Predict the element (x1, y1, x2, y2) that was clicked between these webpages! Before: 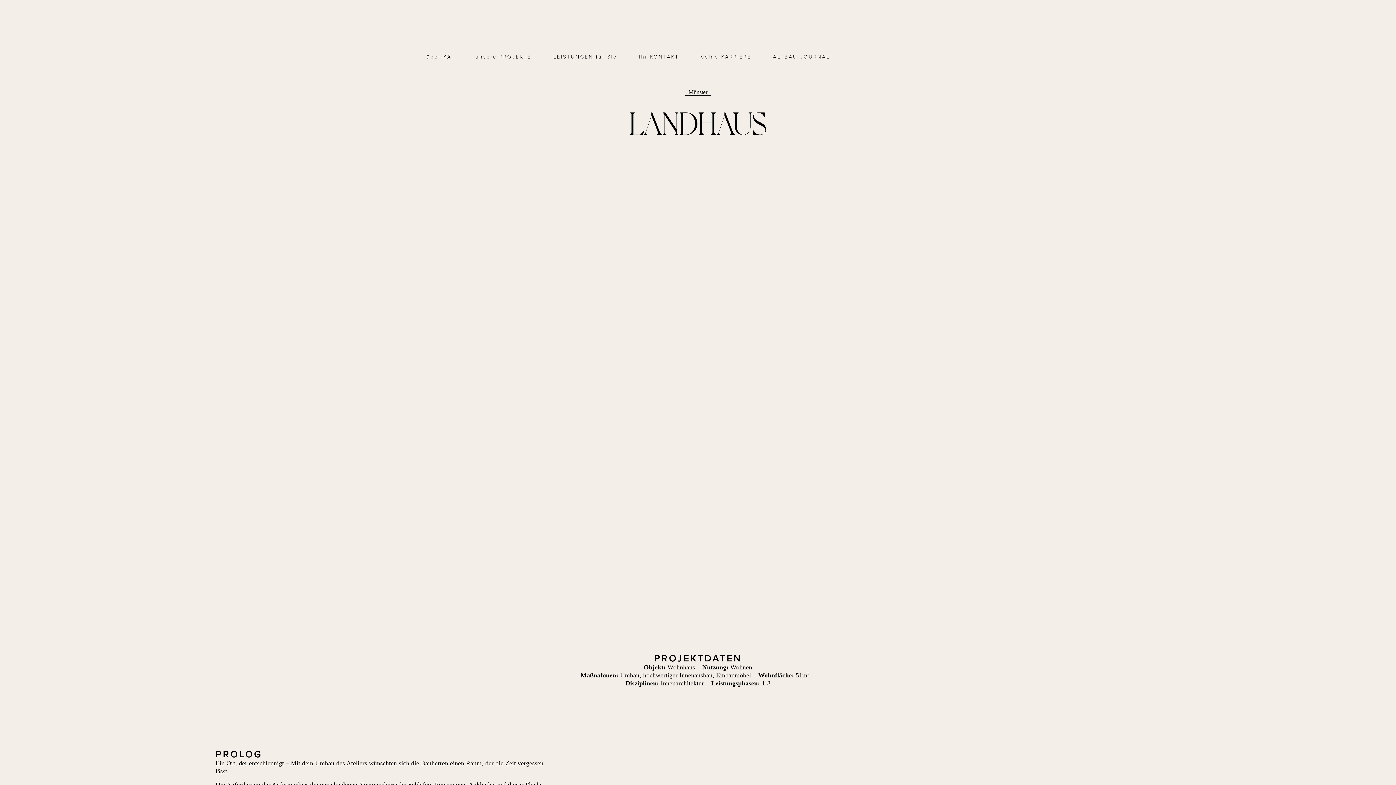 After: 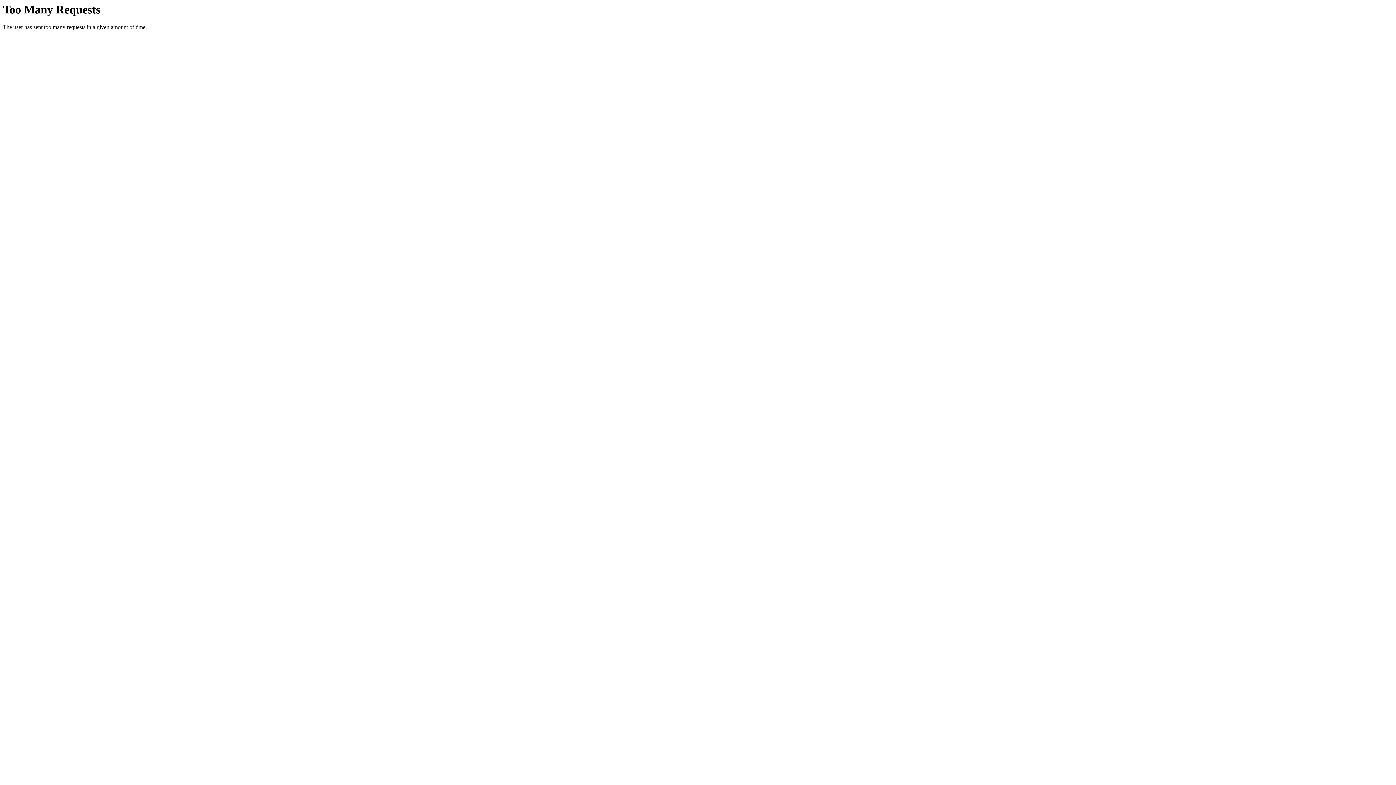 Action: bbox: (549, 51, 621, 62) label: LEISTUNGEN für Sie